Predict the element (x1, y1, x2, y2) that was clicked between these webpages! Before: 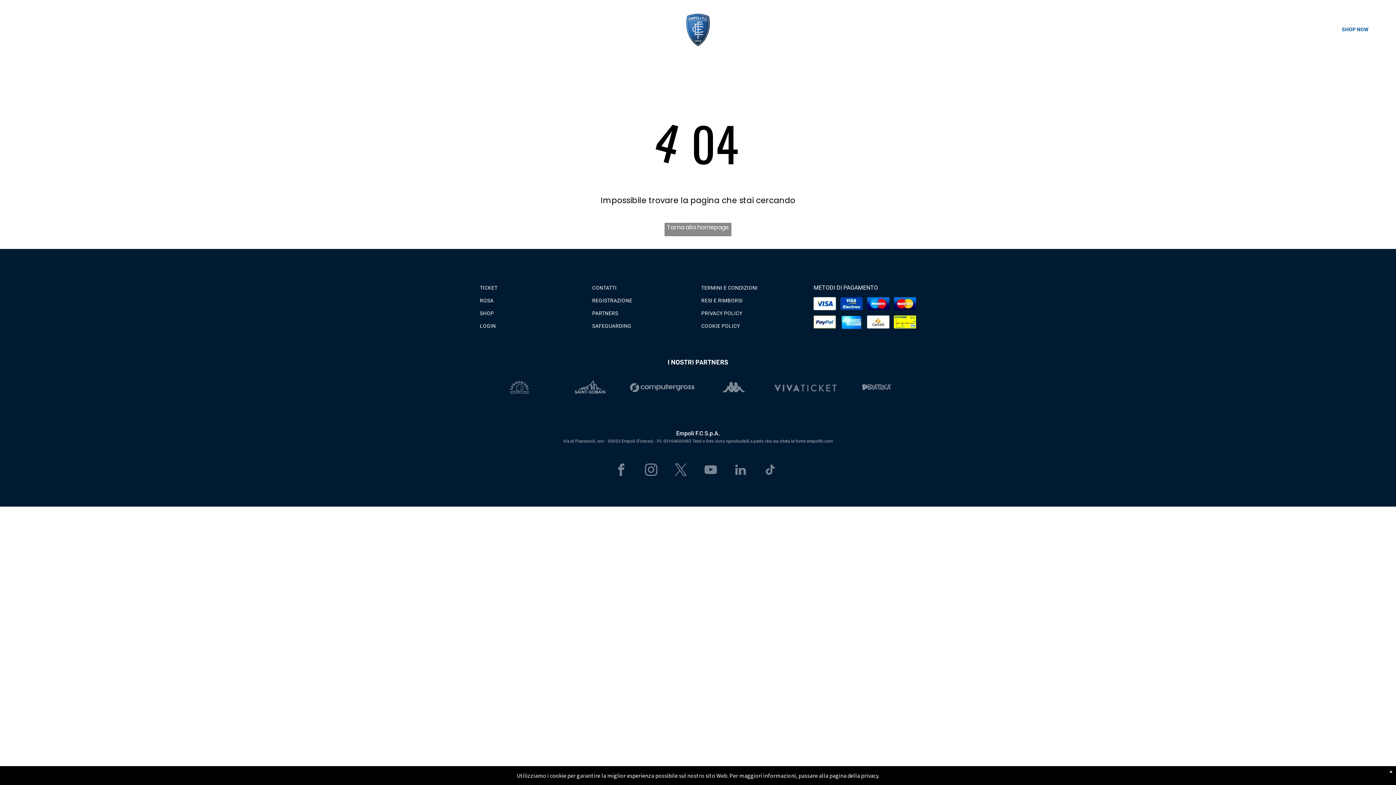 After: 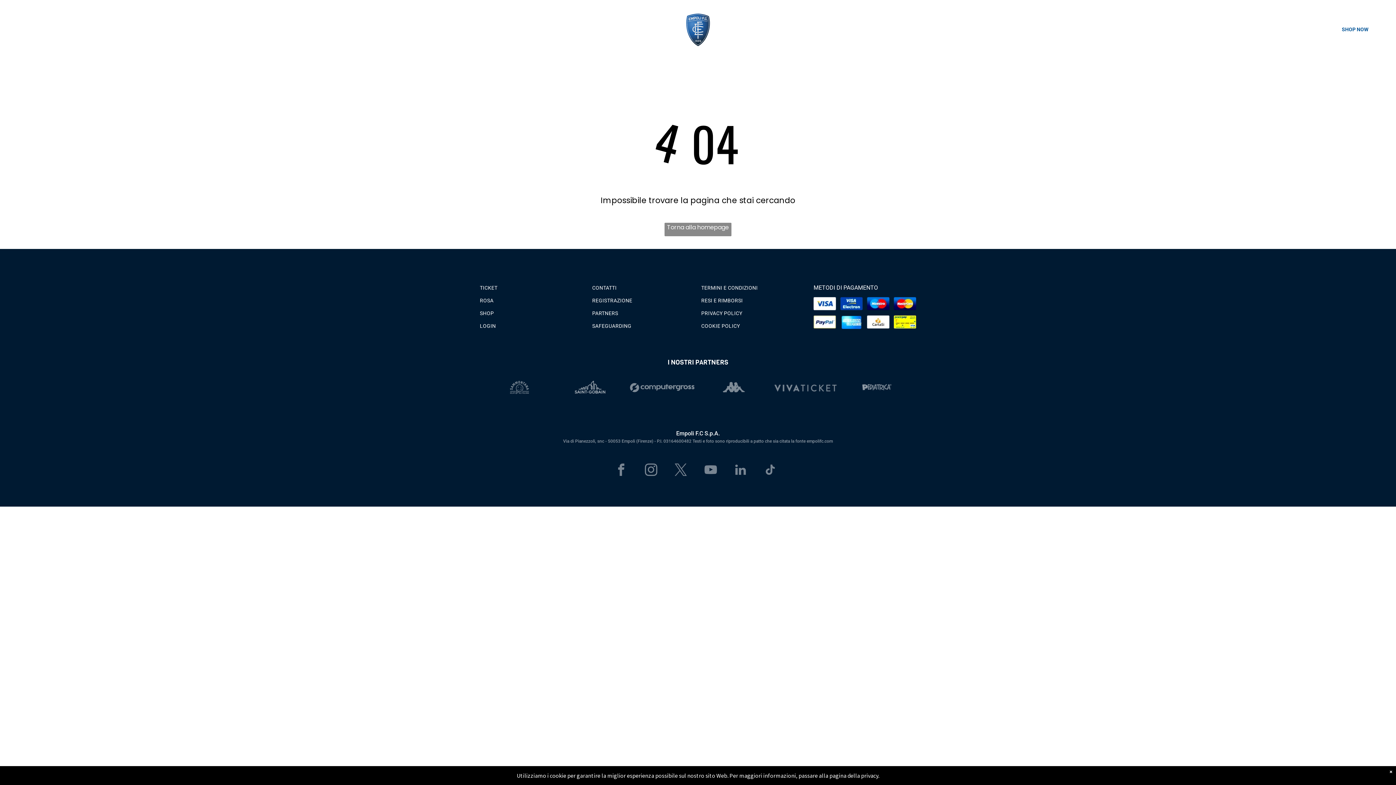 Action: bbox: (701, 381, 766, 394)